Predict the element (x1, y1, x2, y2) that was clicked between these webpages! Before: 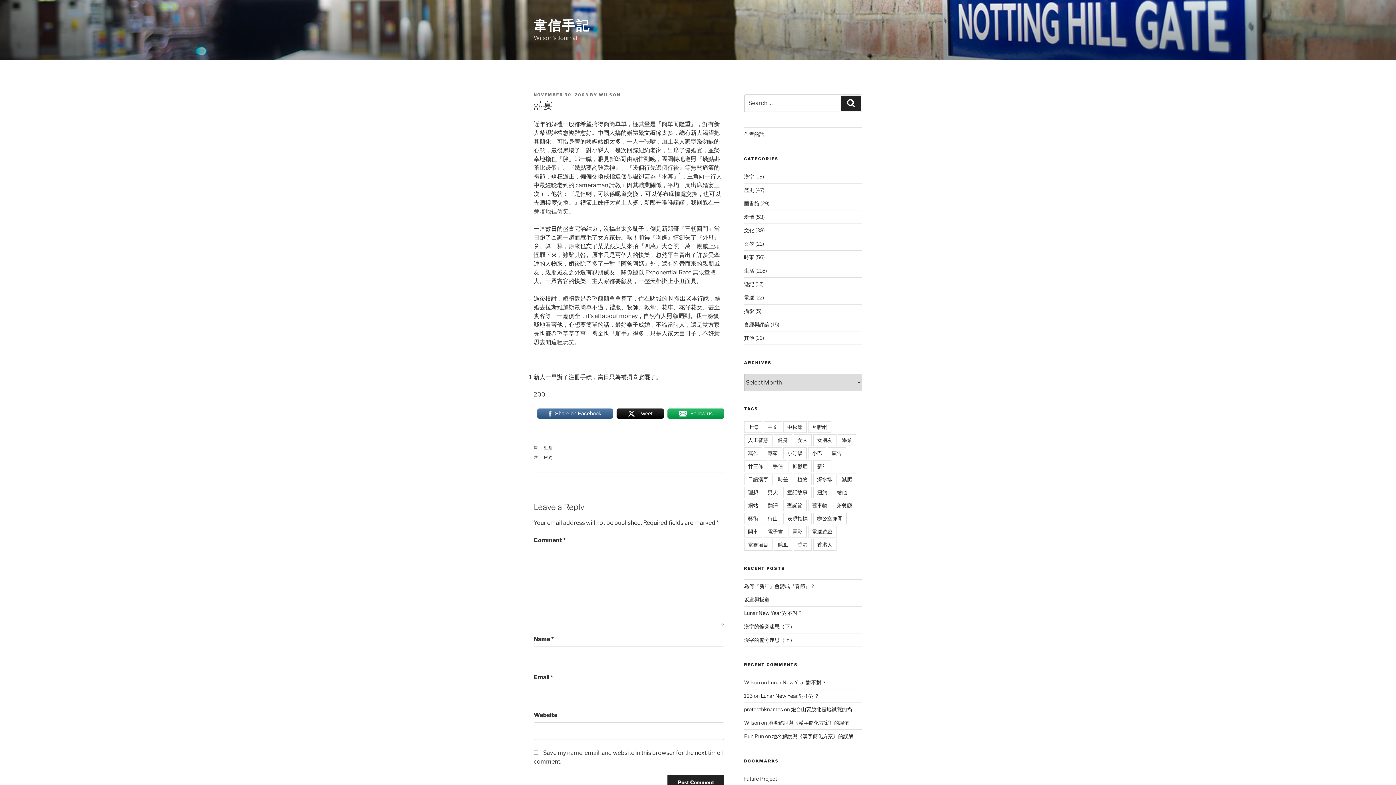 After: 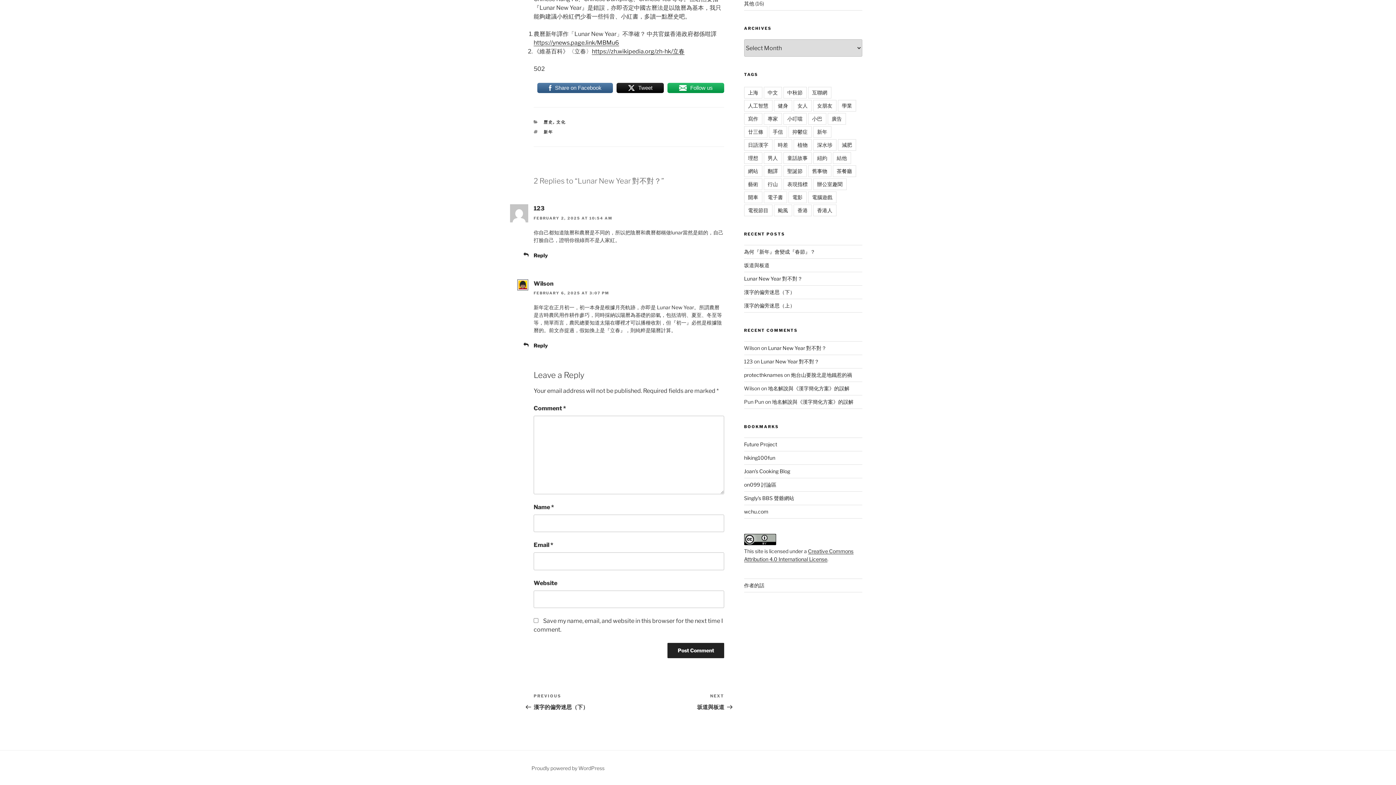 Action: label: Lunar New Year 對不對？ bbox: (760, 693, 819, 699)